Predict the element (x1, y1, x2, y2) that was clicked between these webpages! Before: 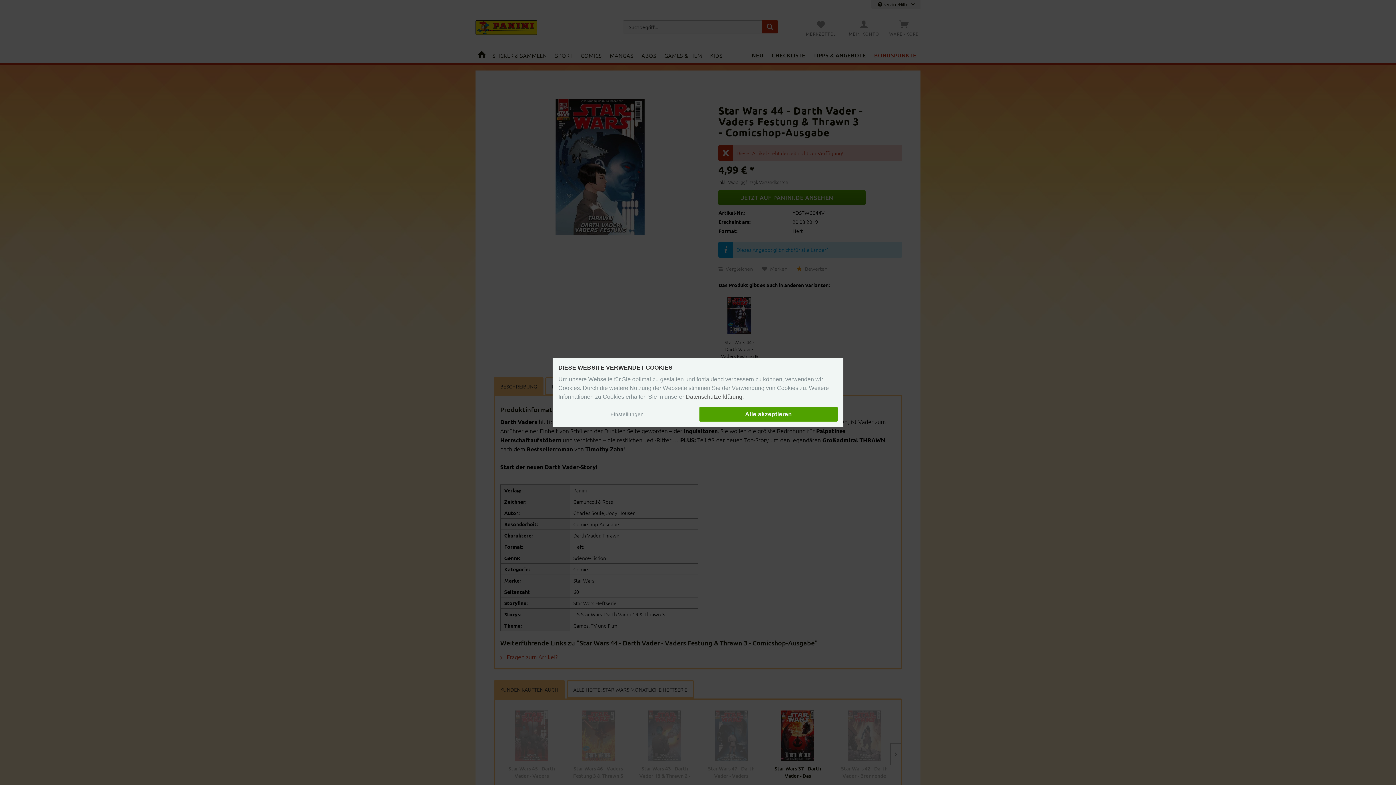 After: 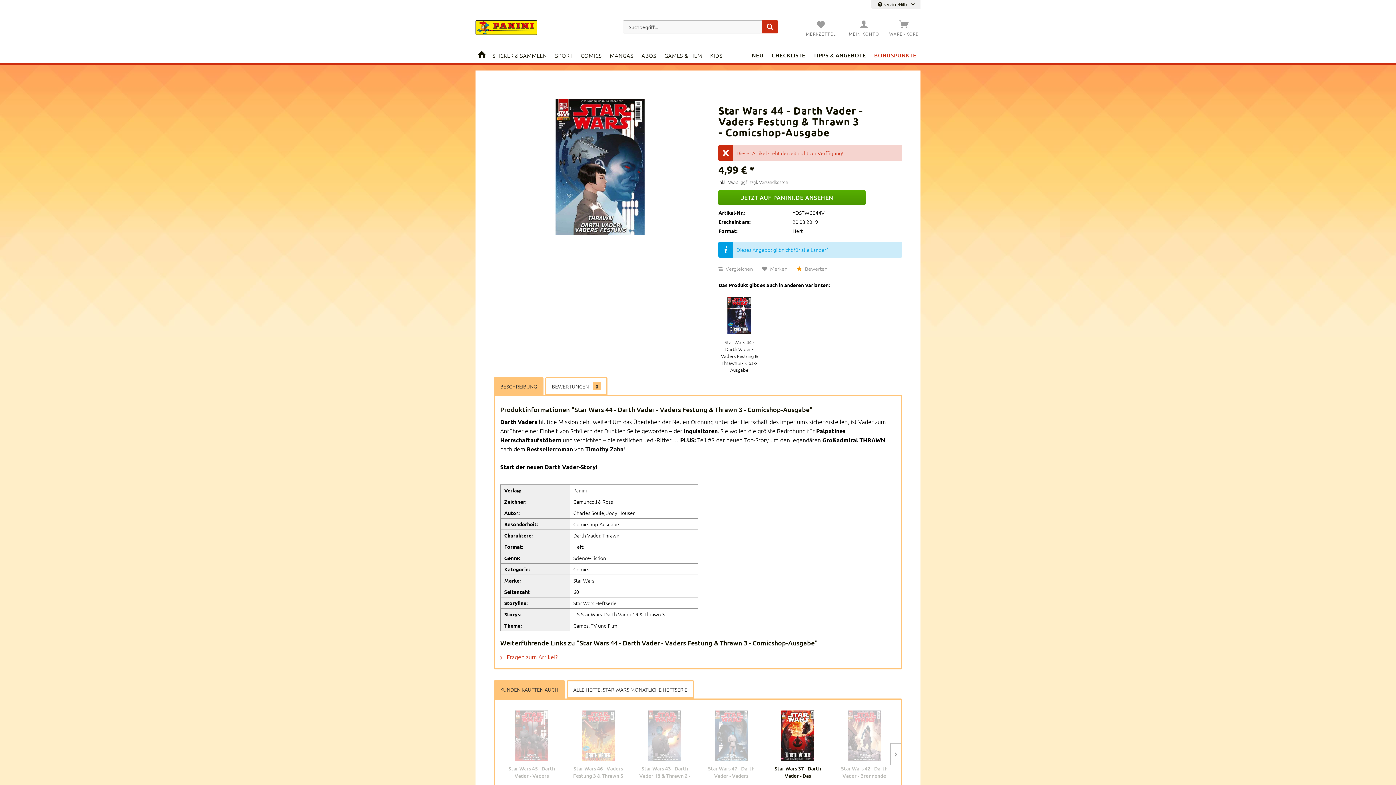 Action: label: Alle akzeptieren bbox: (699, 407, 837, 421)